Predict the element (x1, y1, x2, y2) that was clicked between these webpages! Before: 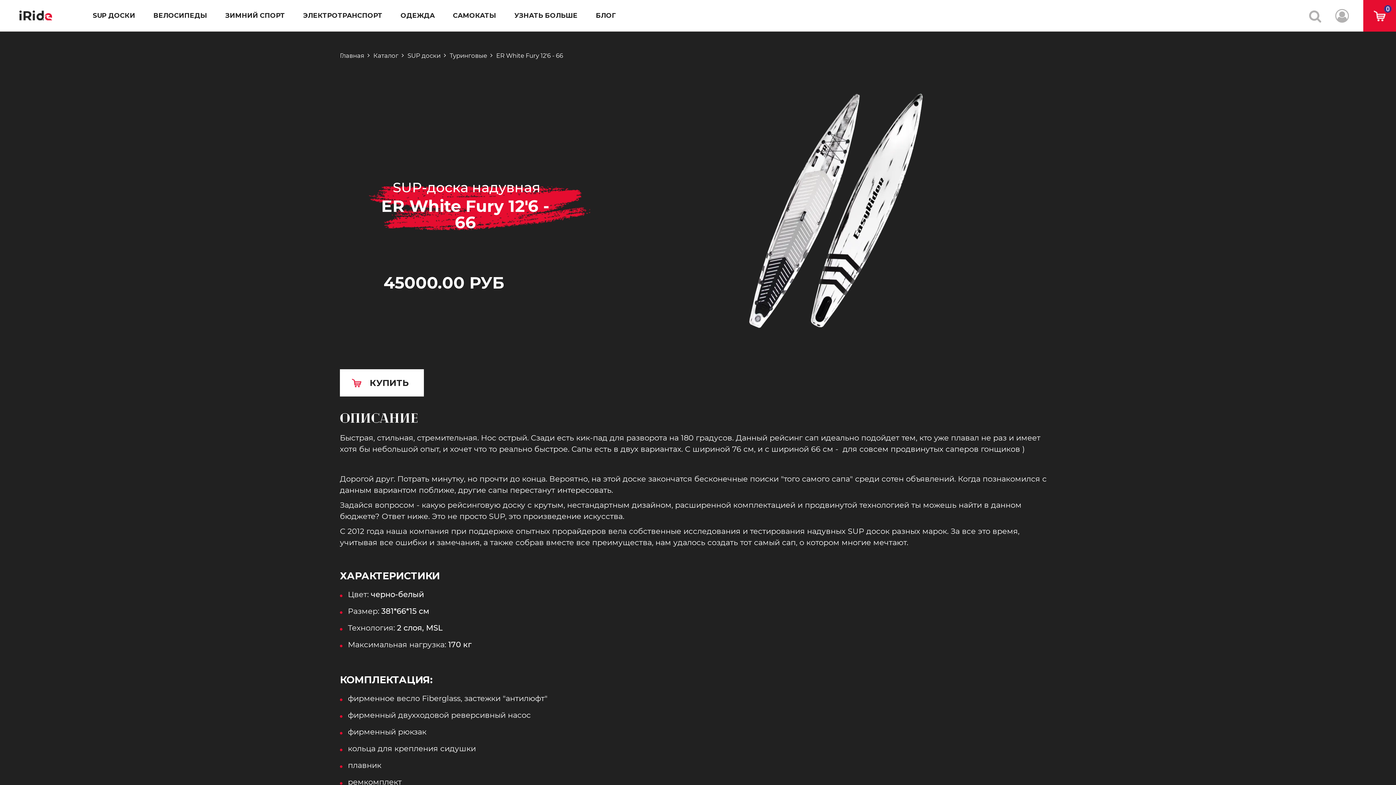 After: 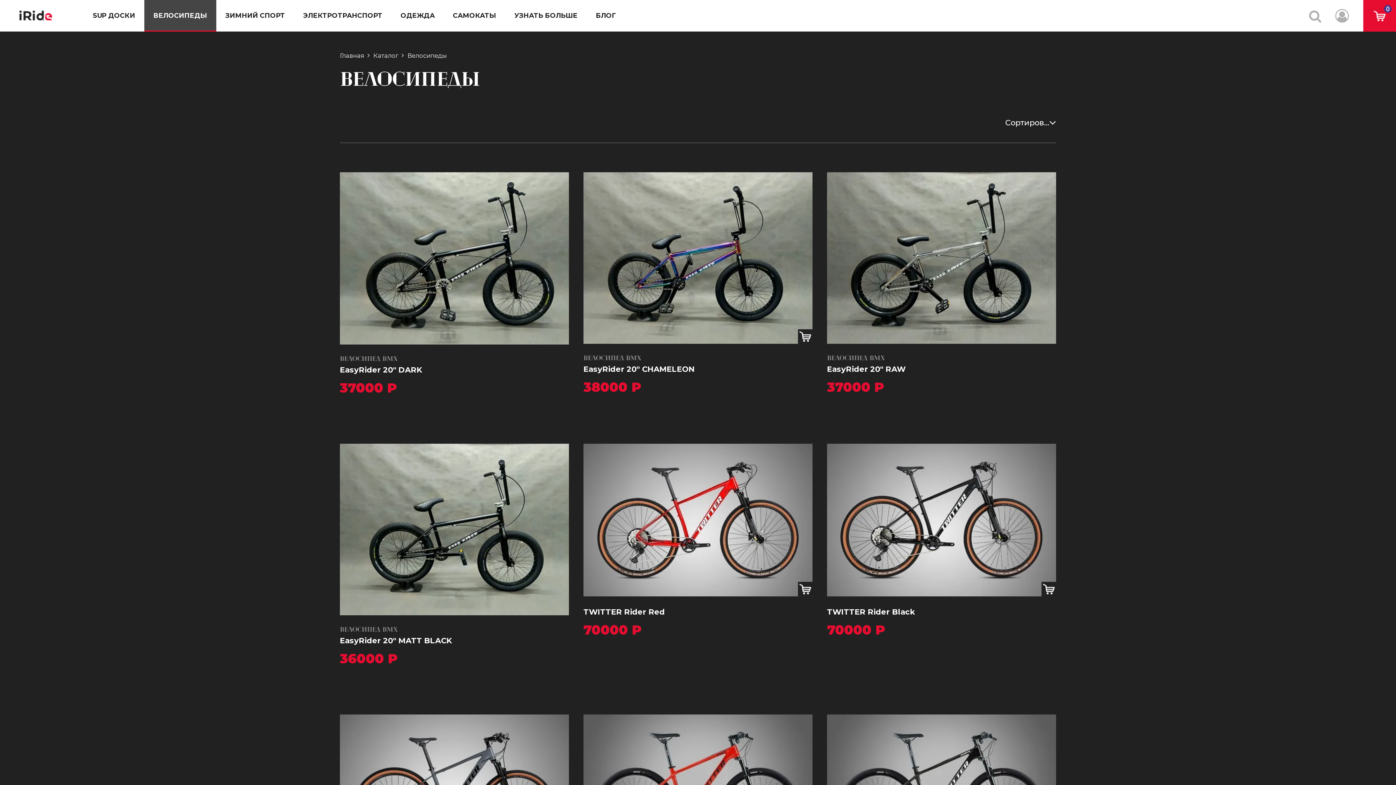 Action: label: ВЕЛОСИПЕДЫ bbox: (144, 0, 216, 31)